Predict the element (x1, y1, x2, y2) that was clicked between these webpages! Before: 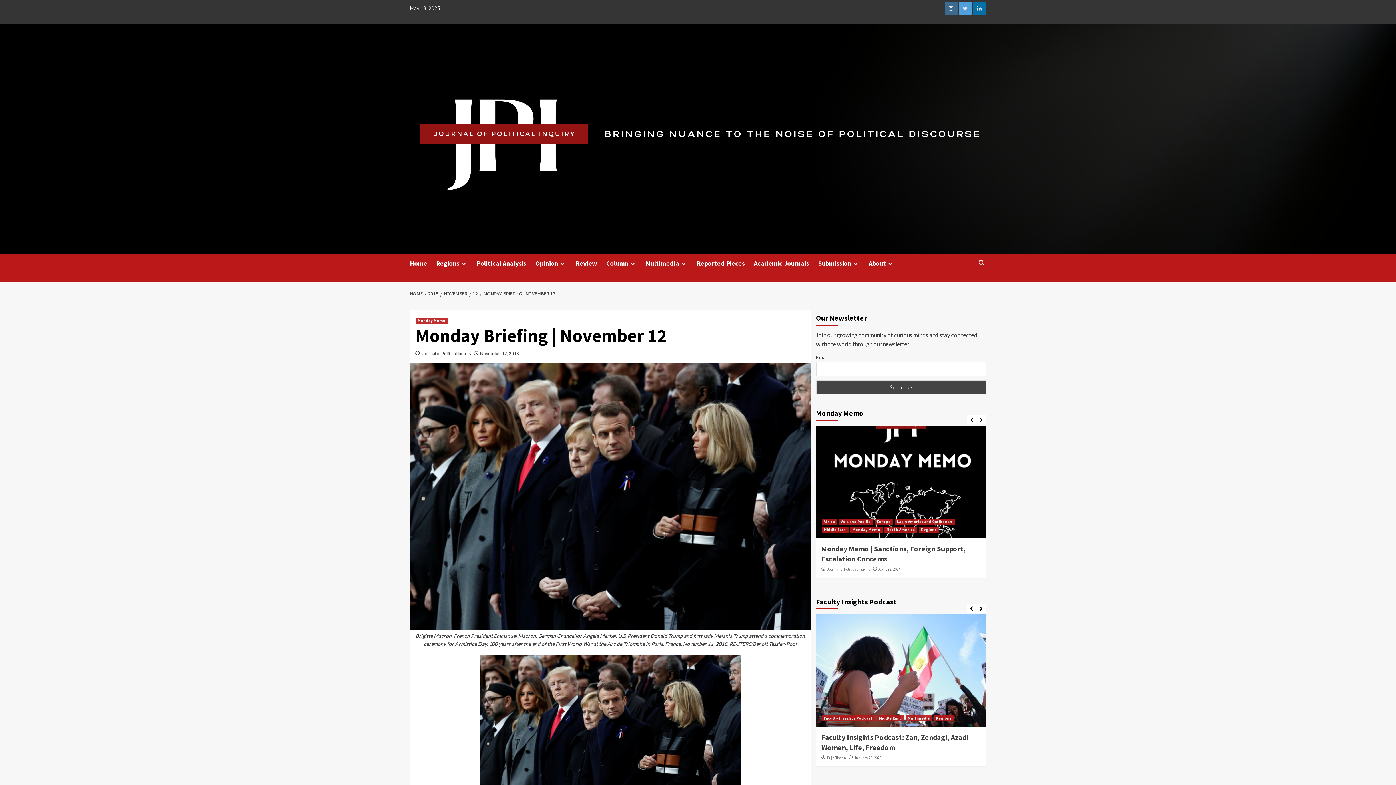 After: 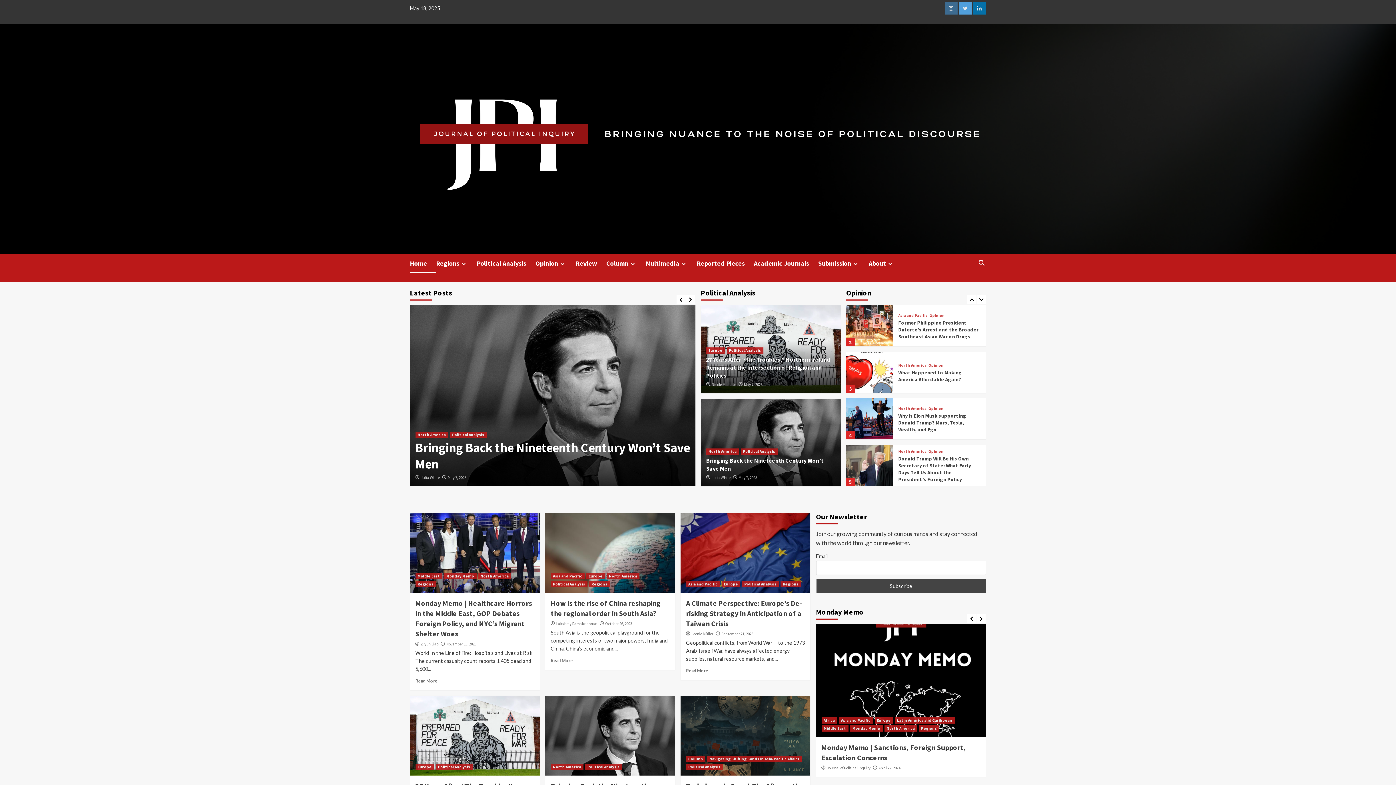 Action: label: Home bbox: (410, 253, 436, 273)